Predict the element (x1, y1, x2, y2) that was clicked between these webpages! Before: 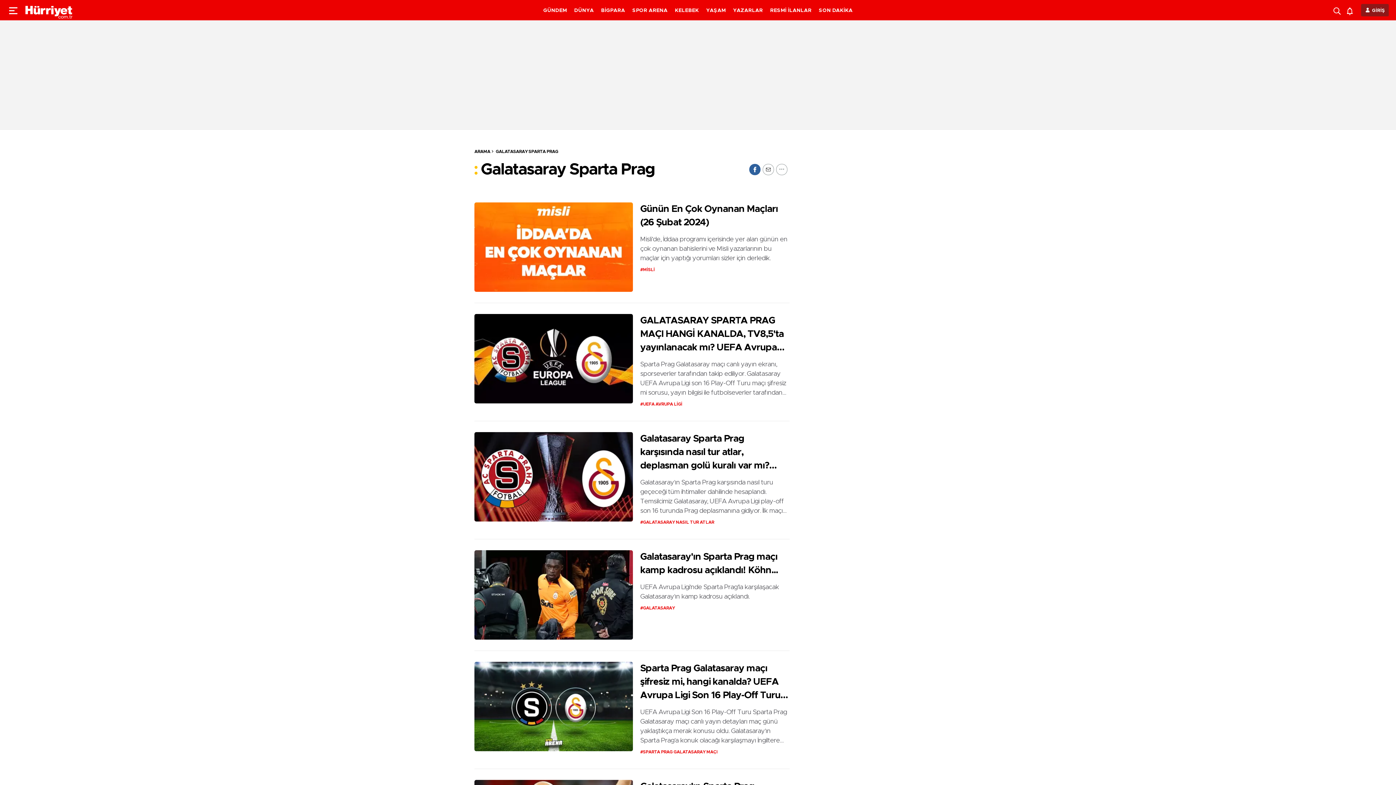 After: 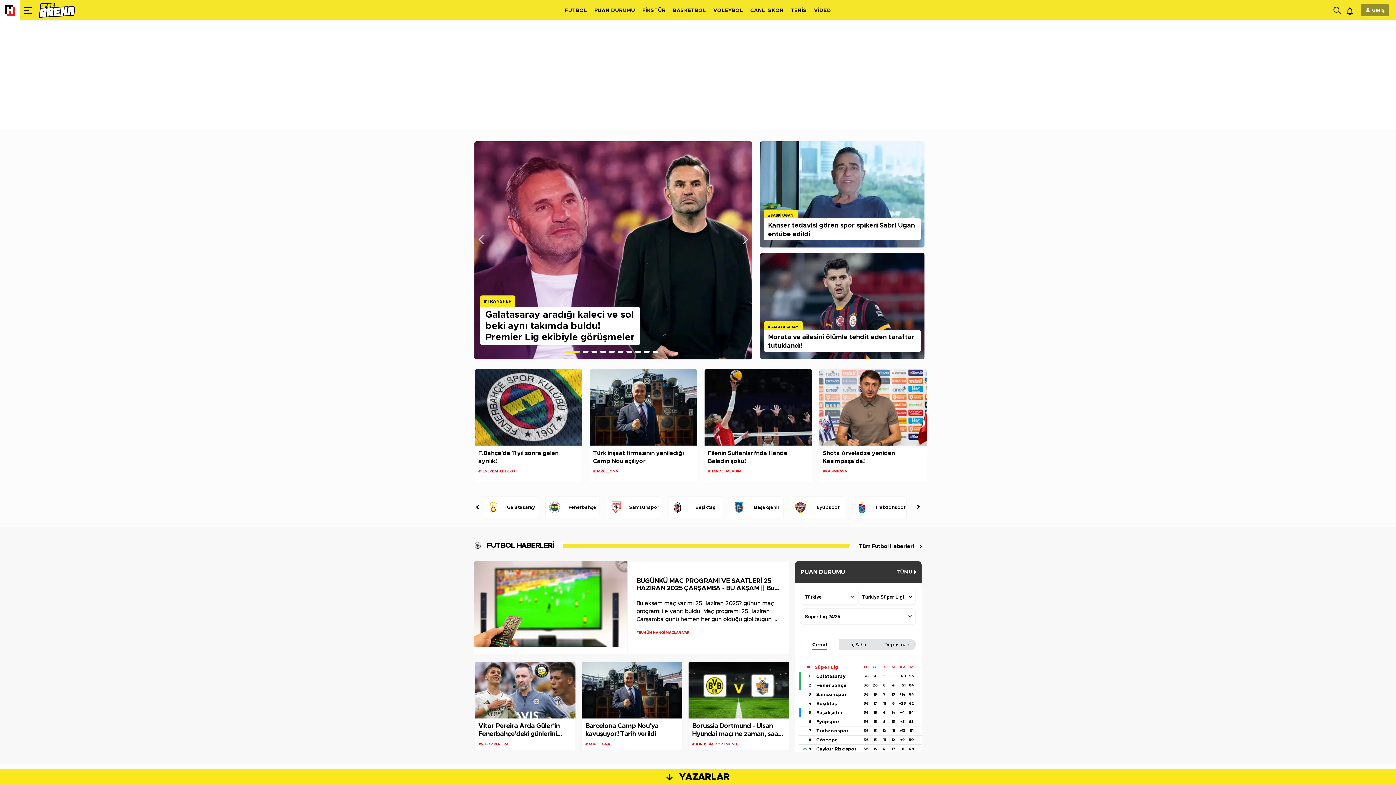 Action: bbox: (632, 8, 667, 13) label: SPOR ARENA